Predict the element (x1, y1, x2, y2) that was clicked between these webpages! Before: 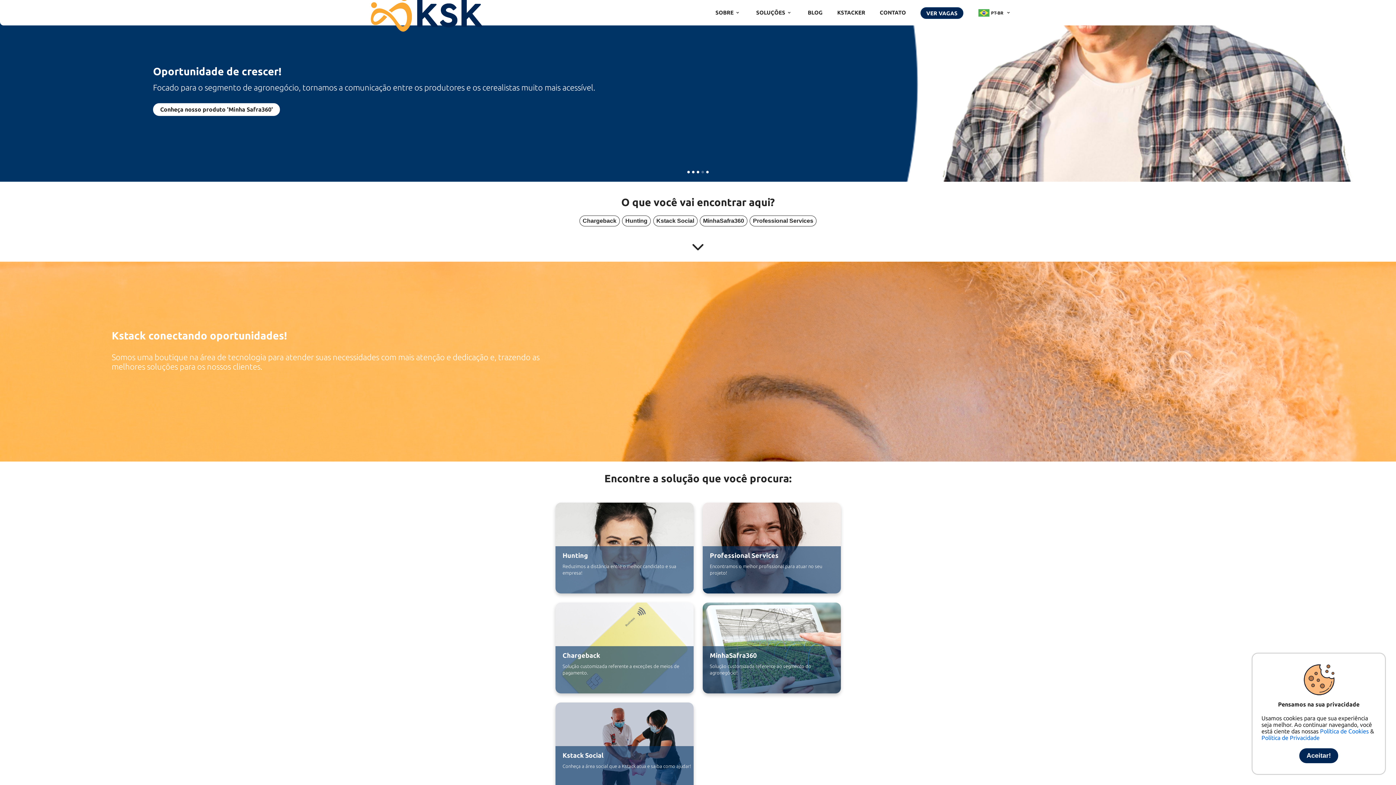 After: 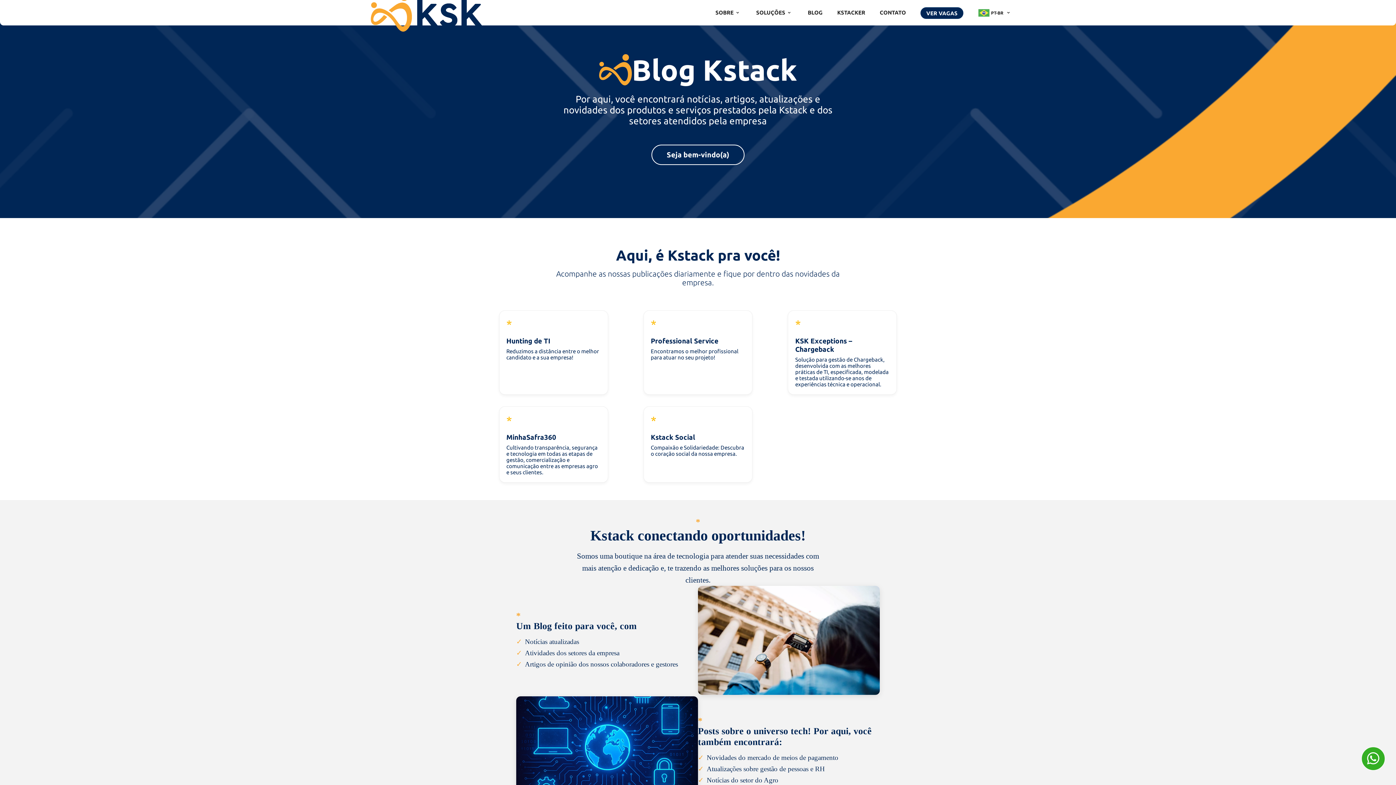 Action: label: BLOG bbox: (808, 0, 822, 25)